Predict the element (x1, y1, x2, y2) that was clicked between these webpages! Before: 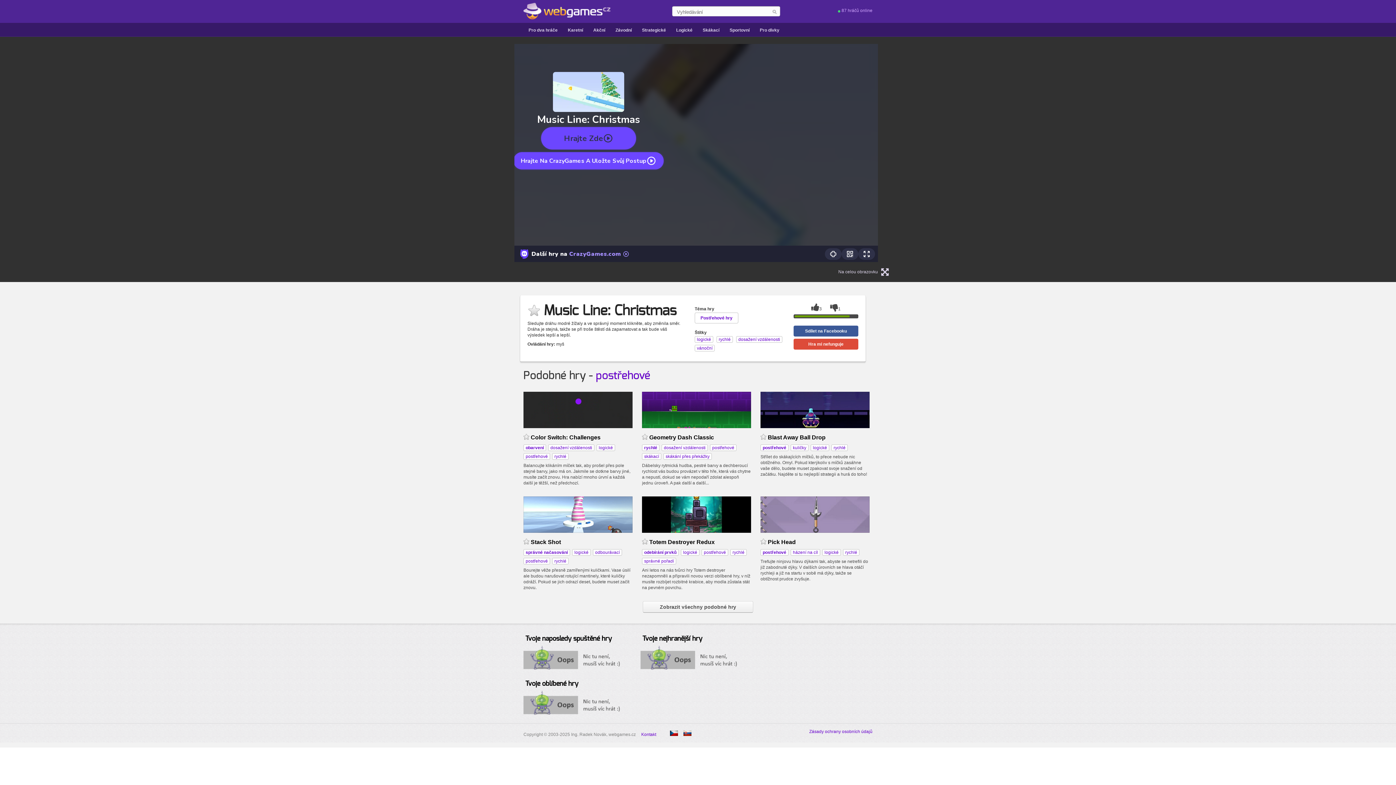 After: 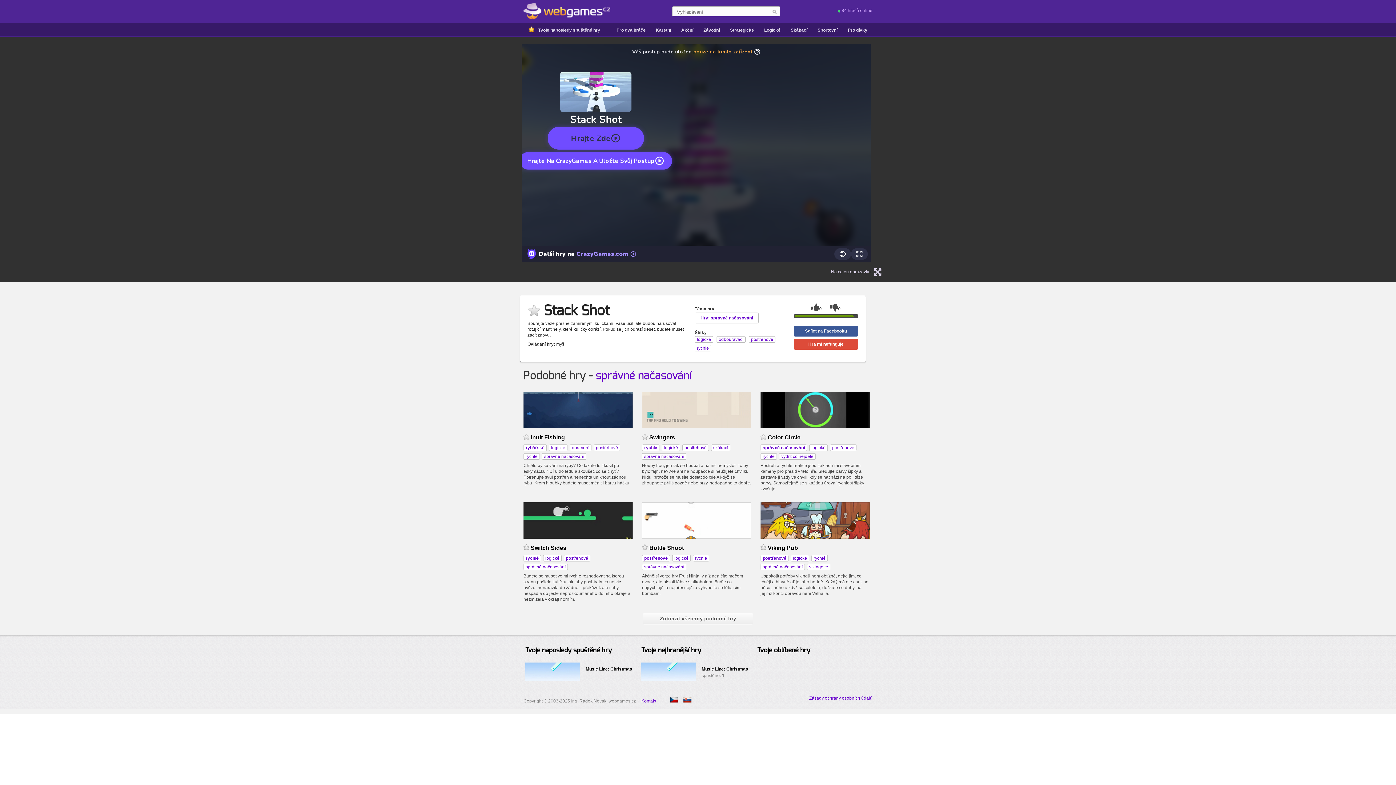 Action: bbox: (530, 539, 561, 545) label: Stack Shot